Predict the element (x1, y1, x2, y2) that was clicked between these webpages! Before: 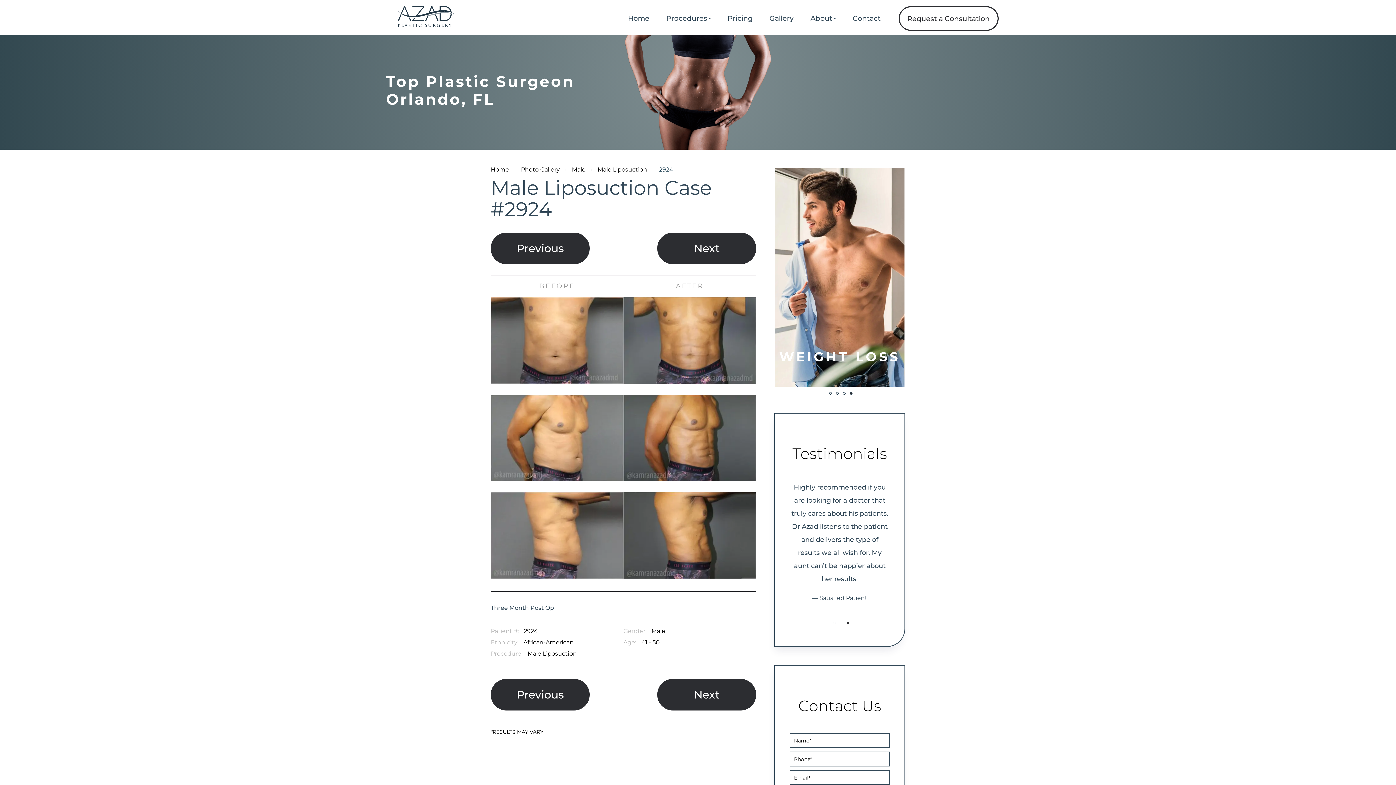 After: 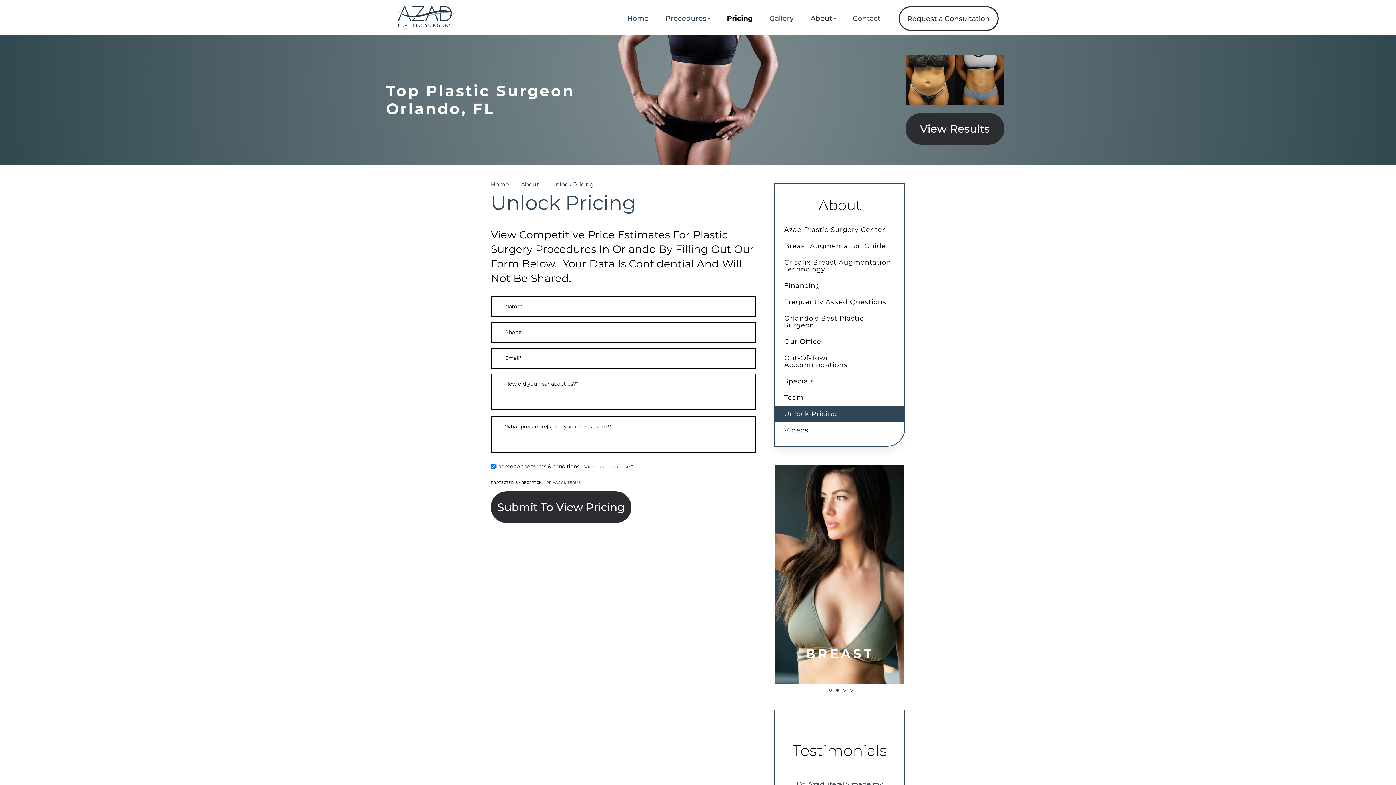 Action: bbox: (719, 14, 761, 22) label: Pricing